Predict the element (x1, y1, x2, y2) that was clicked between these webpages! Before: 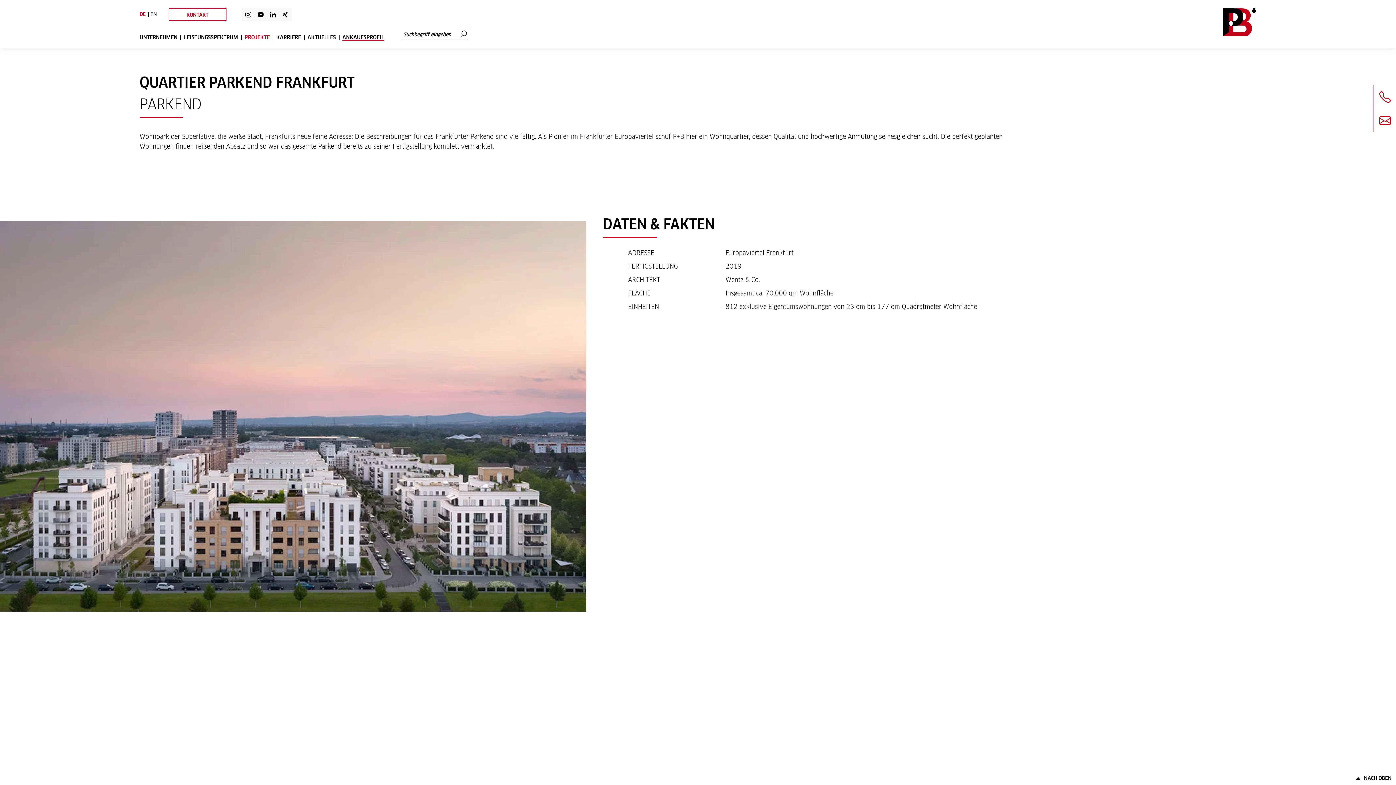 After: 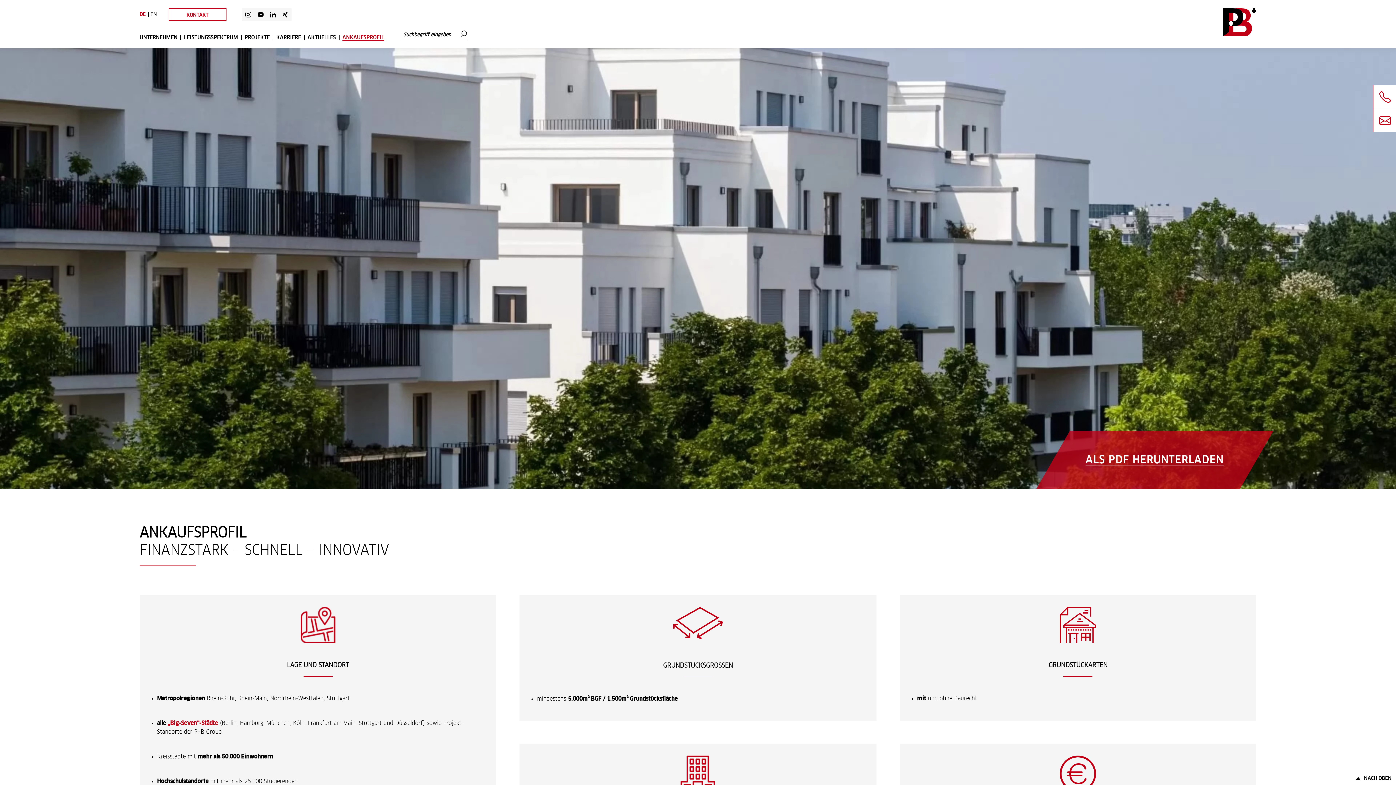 Action: bbox: (342, 34, 384, 41) label: ANKAUFSPROFIL